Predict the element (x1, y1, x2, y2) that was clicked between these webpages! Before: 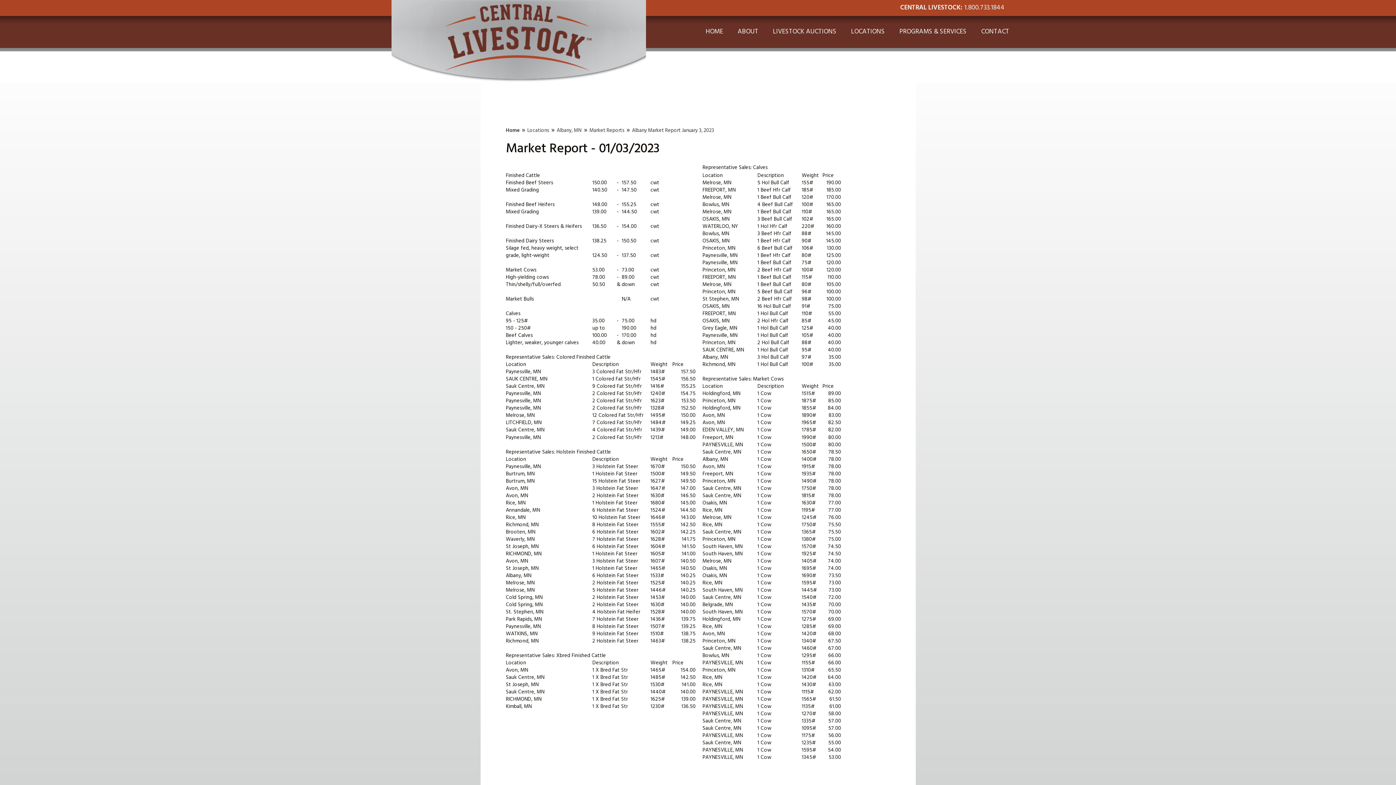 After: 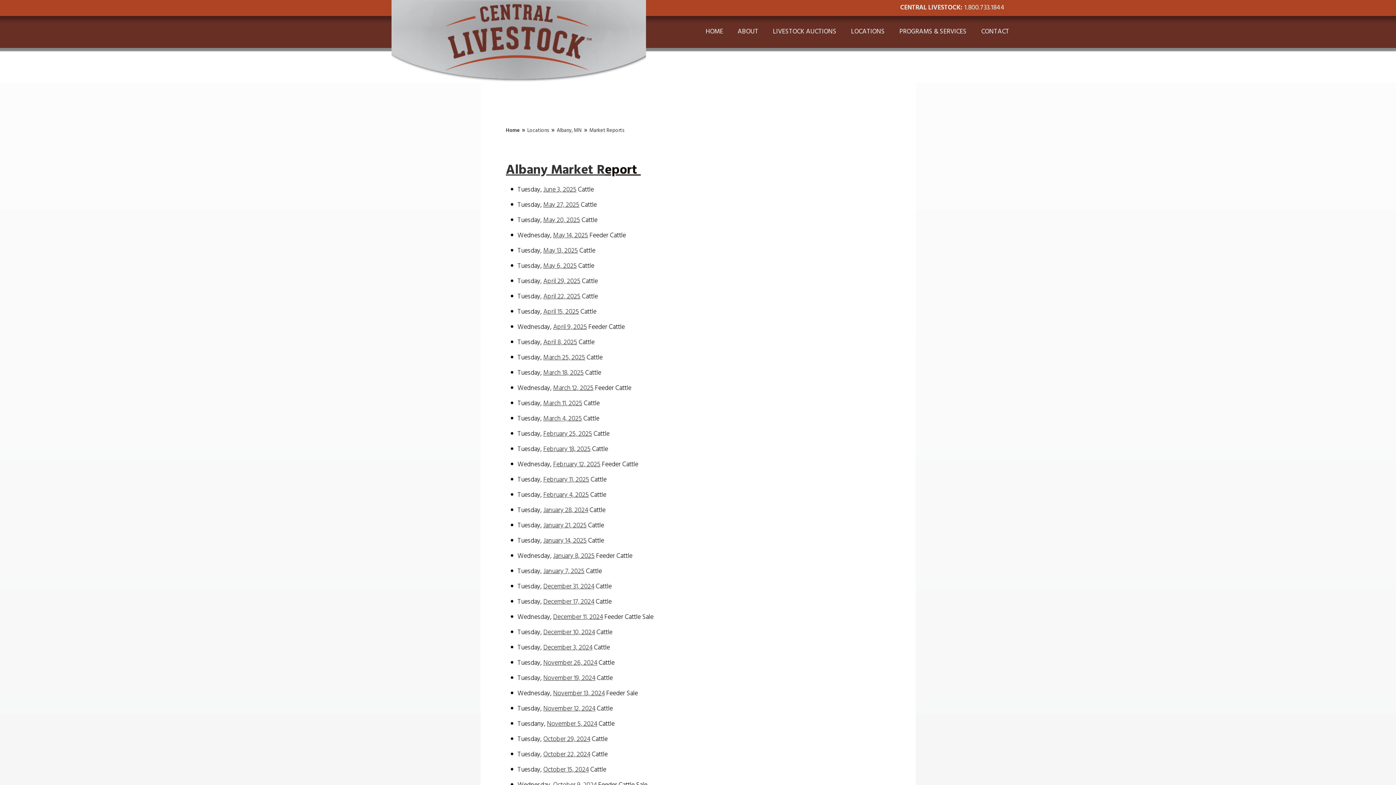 Action: label: Market Reports bbox: (589, 126, 624, 134)